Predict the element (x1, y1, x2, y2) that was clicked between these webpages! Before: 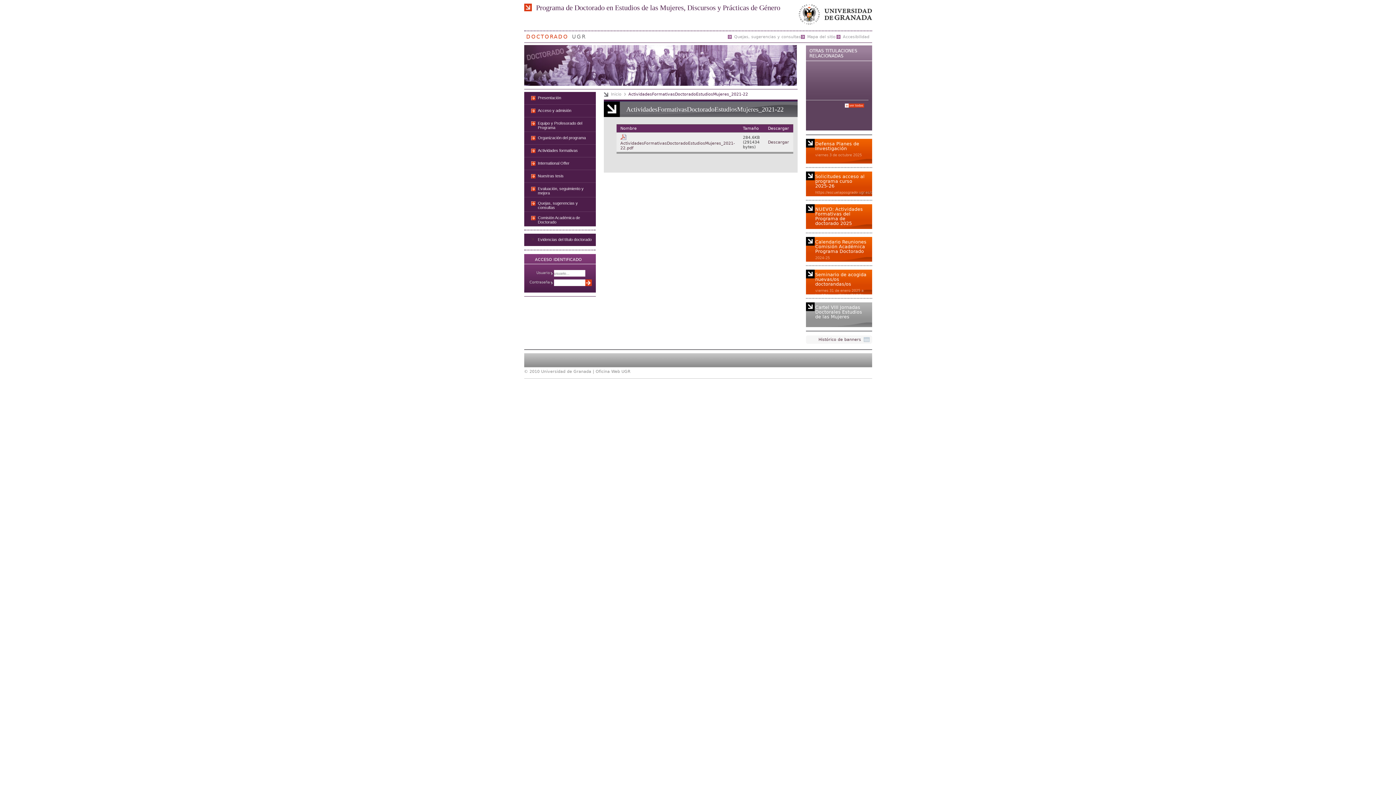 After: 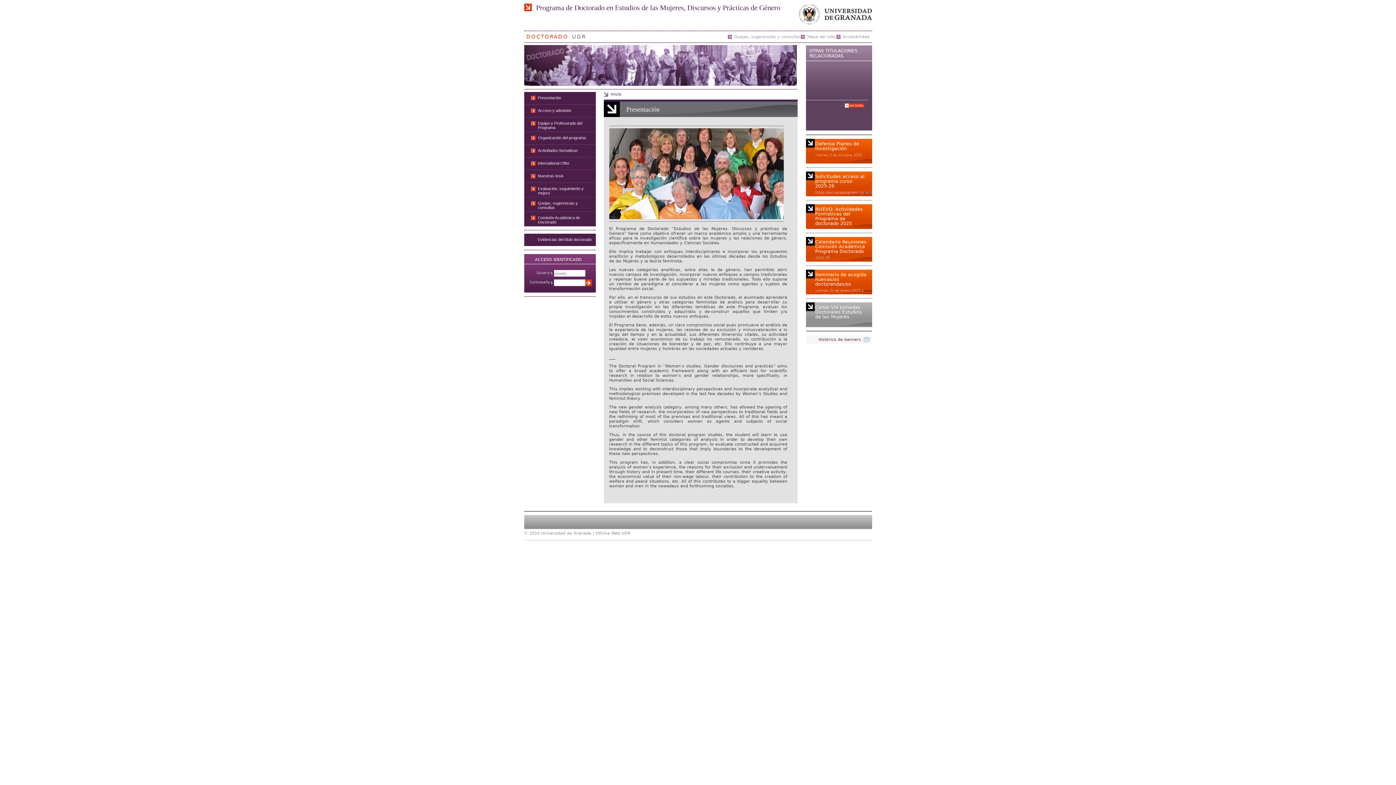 Action: bbox: (603, 92, 621, 96) label: Inicio